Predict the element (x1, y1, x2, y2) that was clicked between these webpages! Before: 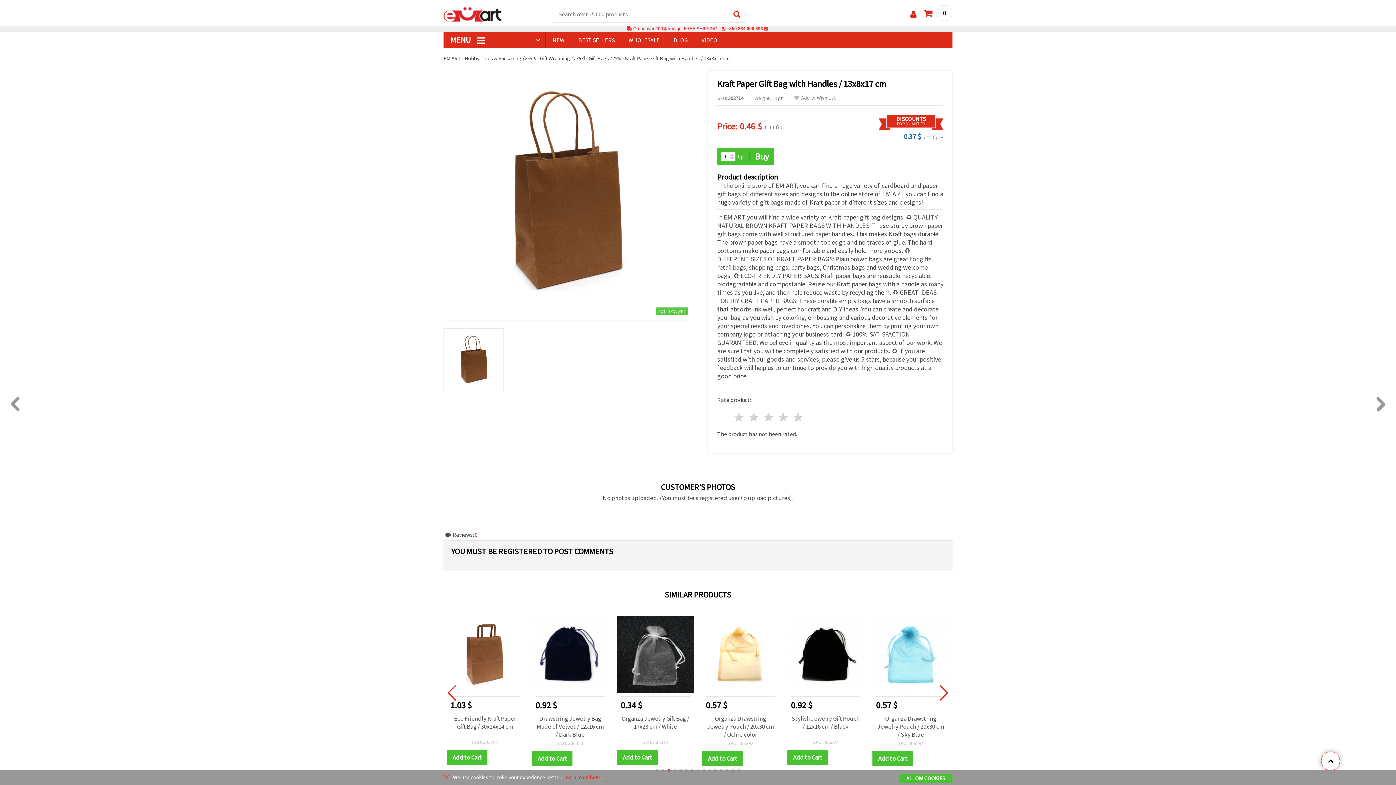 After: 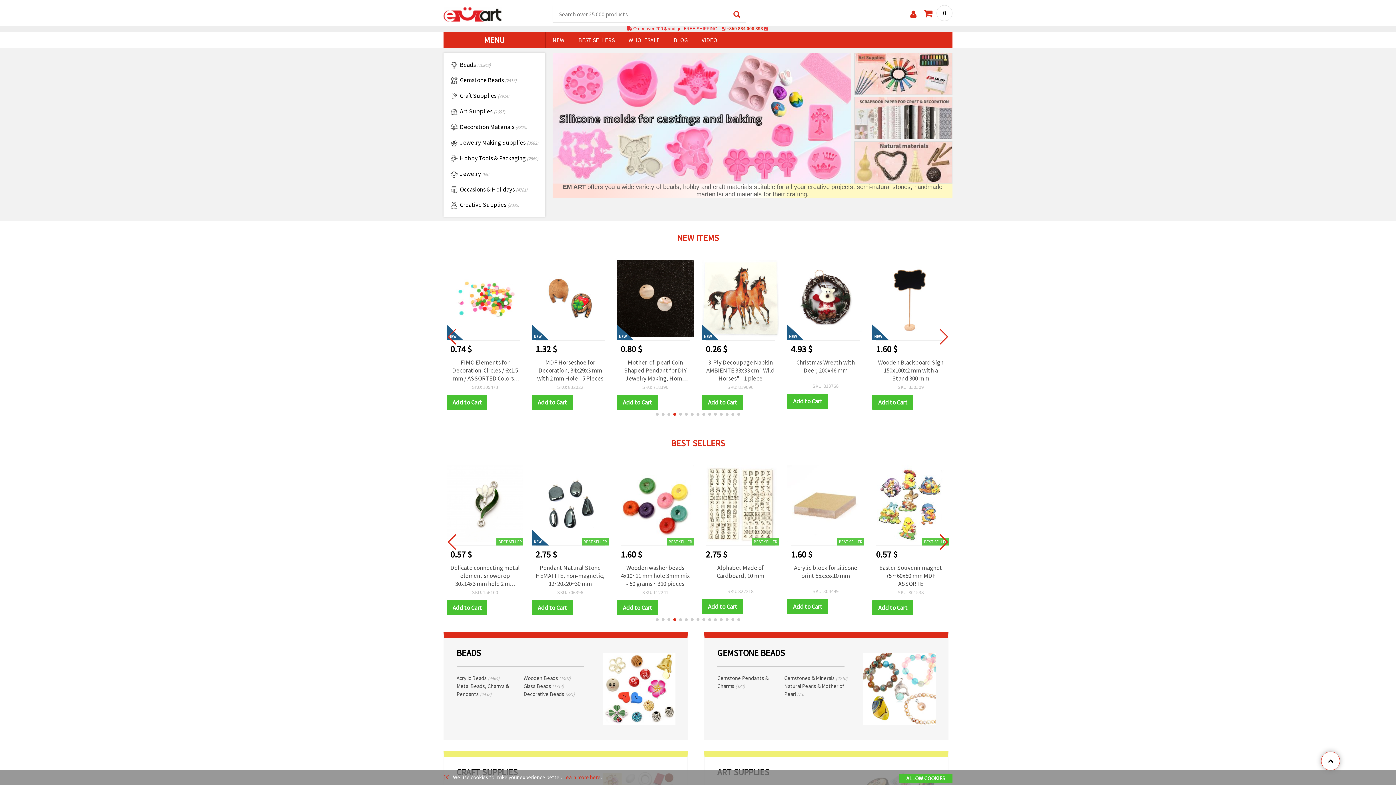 Action: label: EM ART  bbox: (443, 54, 462, 61)